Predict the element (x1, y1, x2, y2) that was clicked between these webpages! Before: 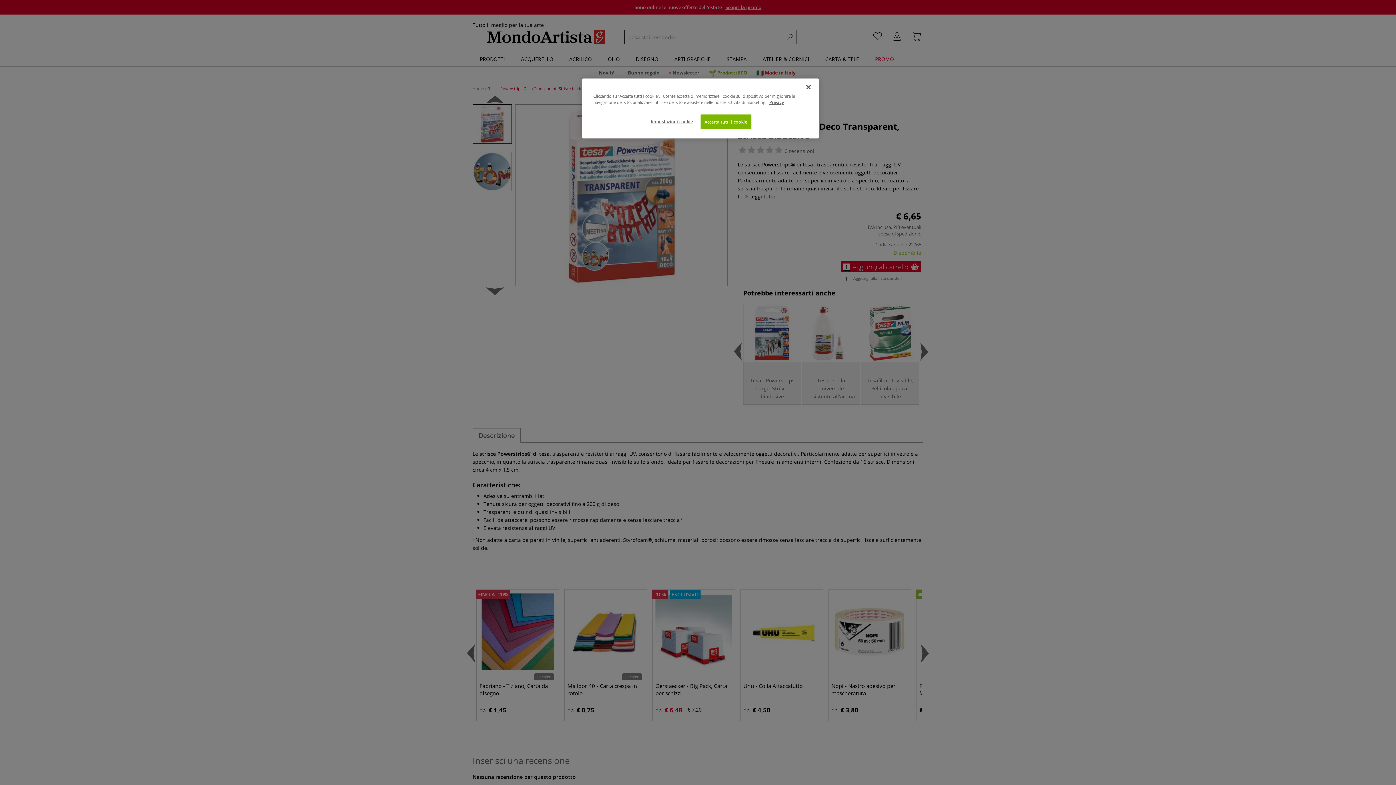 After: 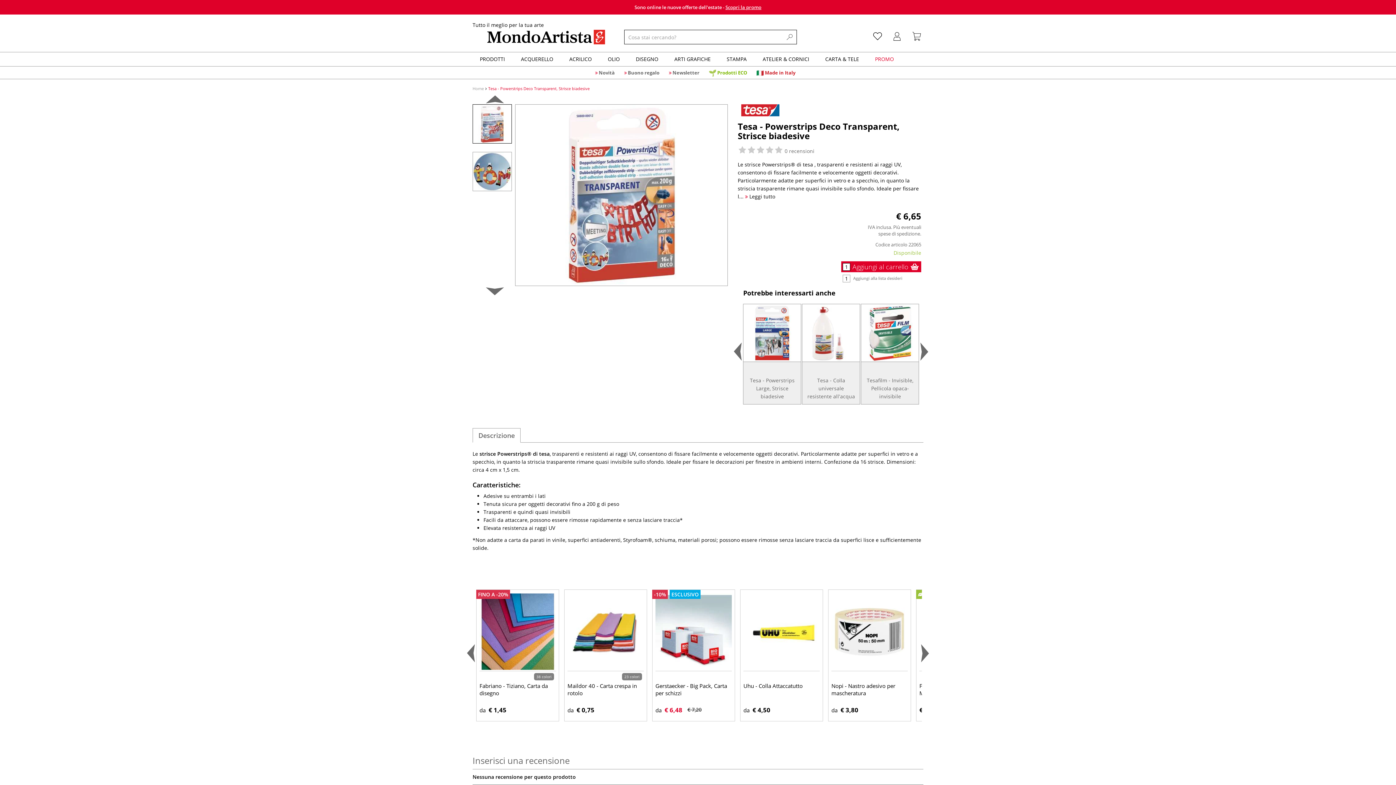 Action: bbox: (800, 79, 816, 95) label: Chiudi